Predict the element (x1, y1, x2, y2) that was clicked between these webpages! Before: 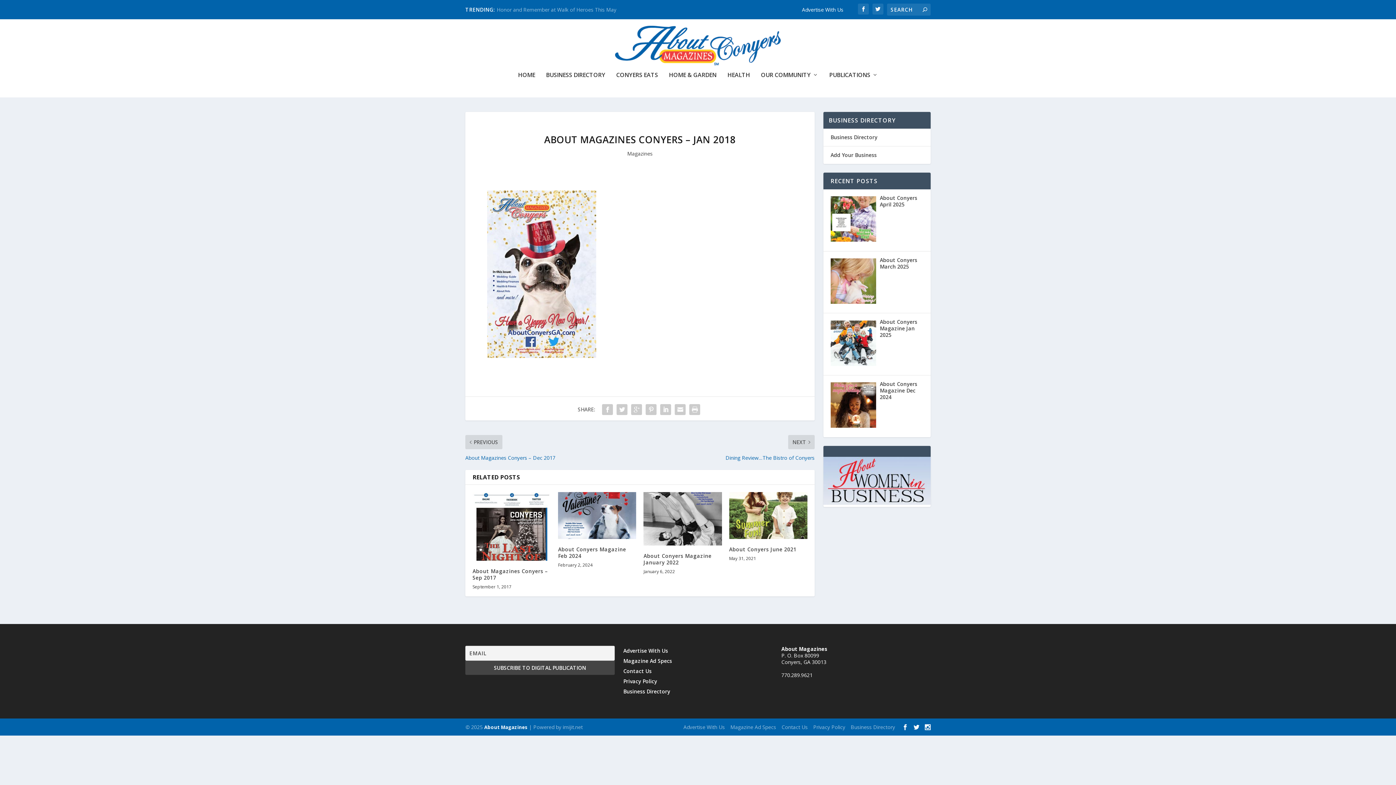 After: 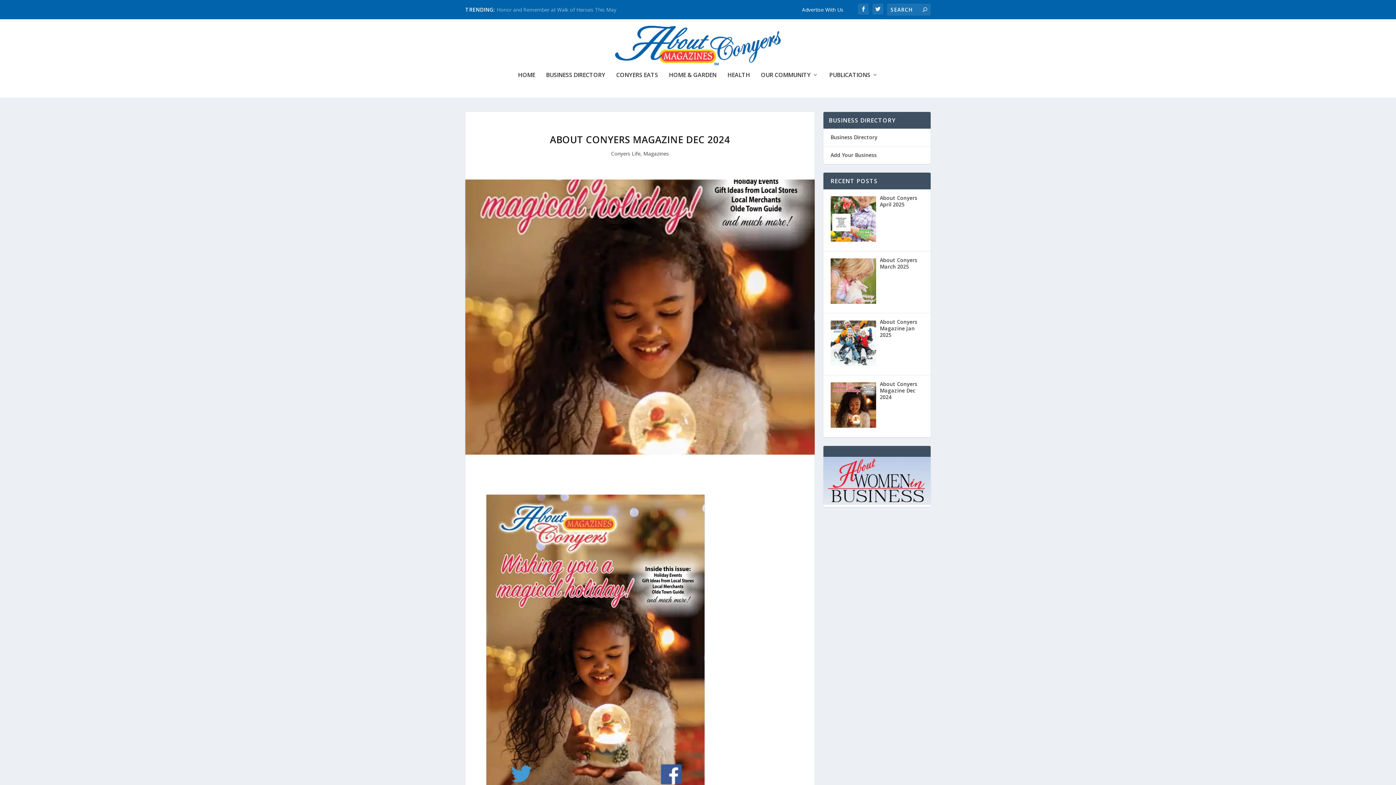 Action: bbox: (880, 380, 917, 400) label: About Conyers Magazine Dec 2024